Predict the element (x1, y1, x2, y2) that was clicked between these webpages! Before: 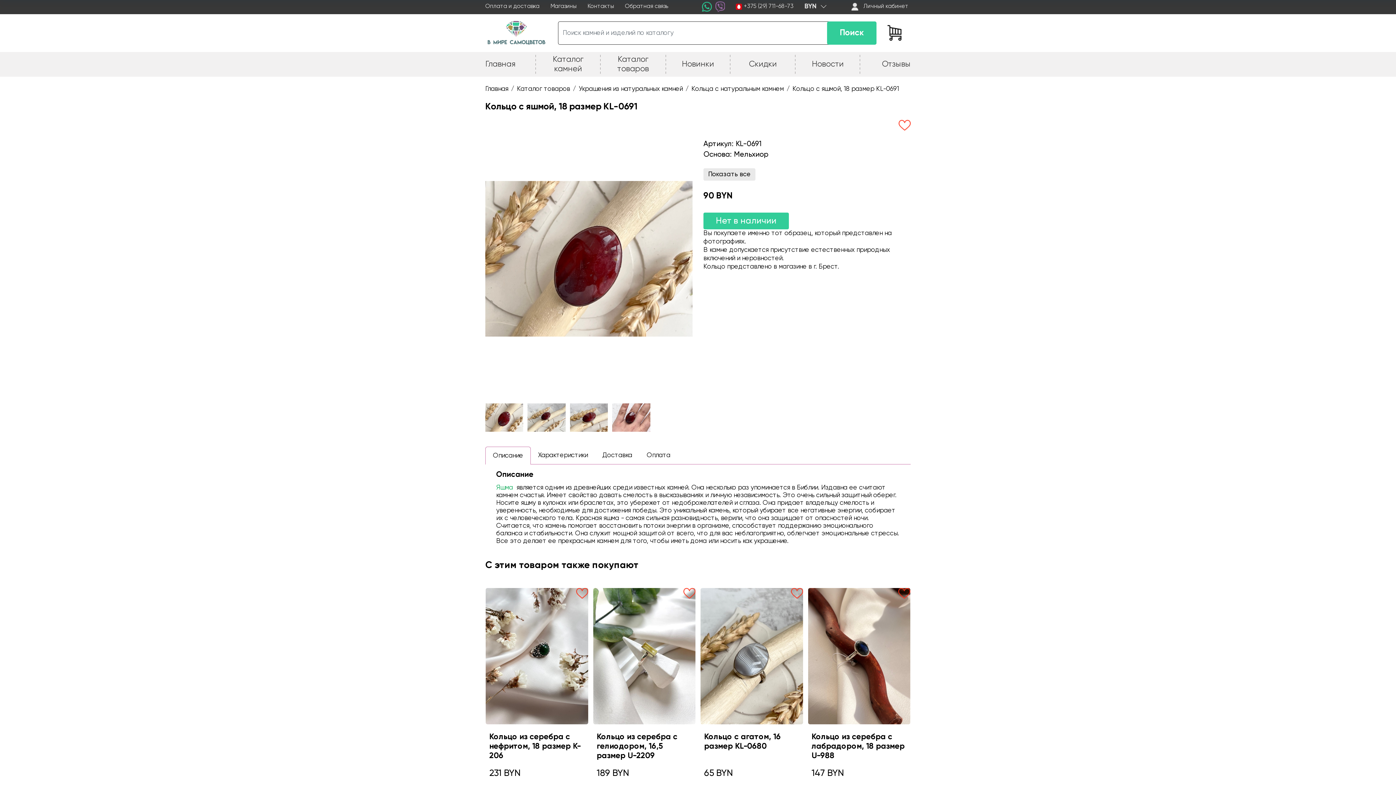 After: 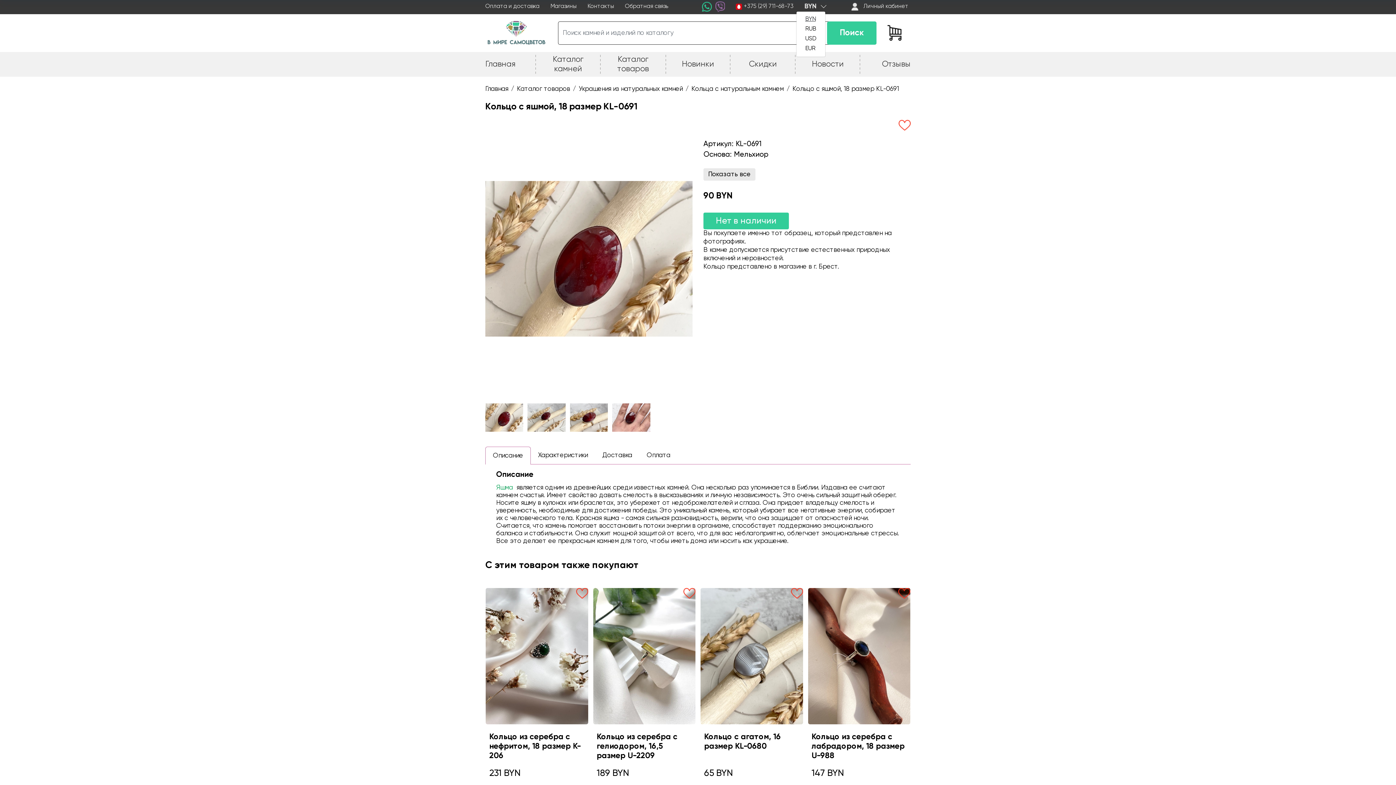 Action: bbox: (804, 2, 825, 10) label: BYN